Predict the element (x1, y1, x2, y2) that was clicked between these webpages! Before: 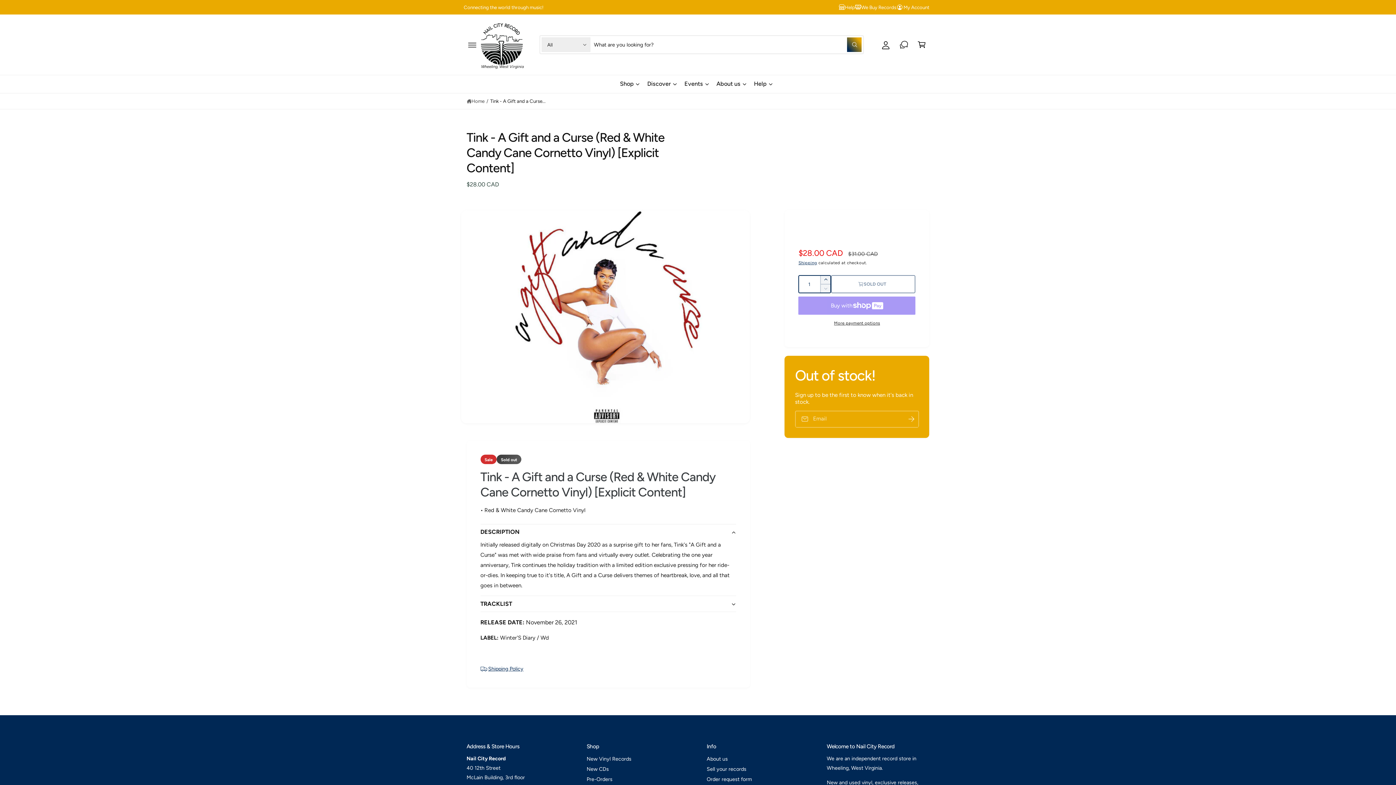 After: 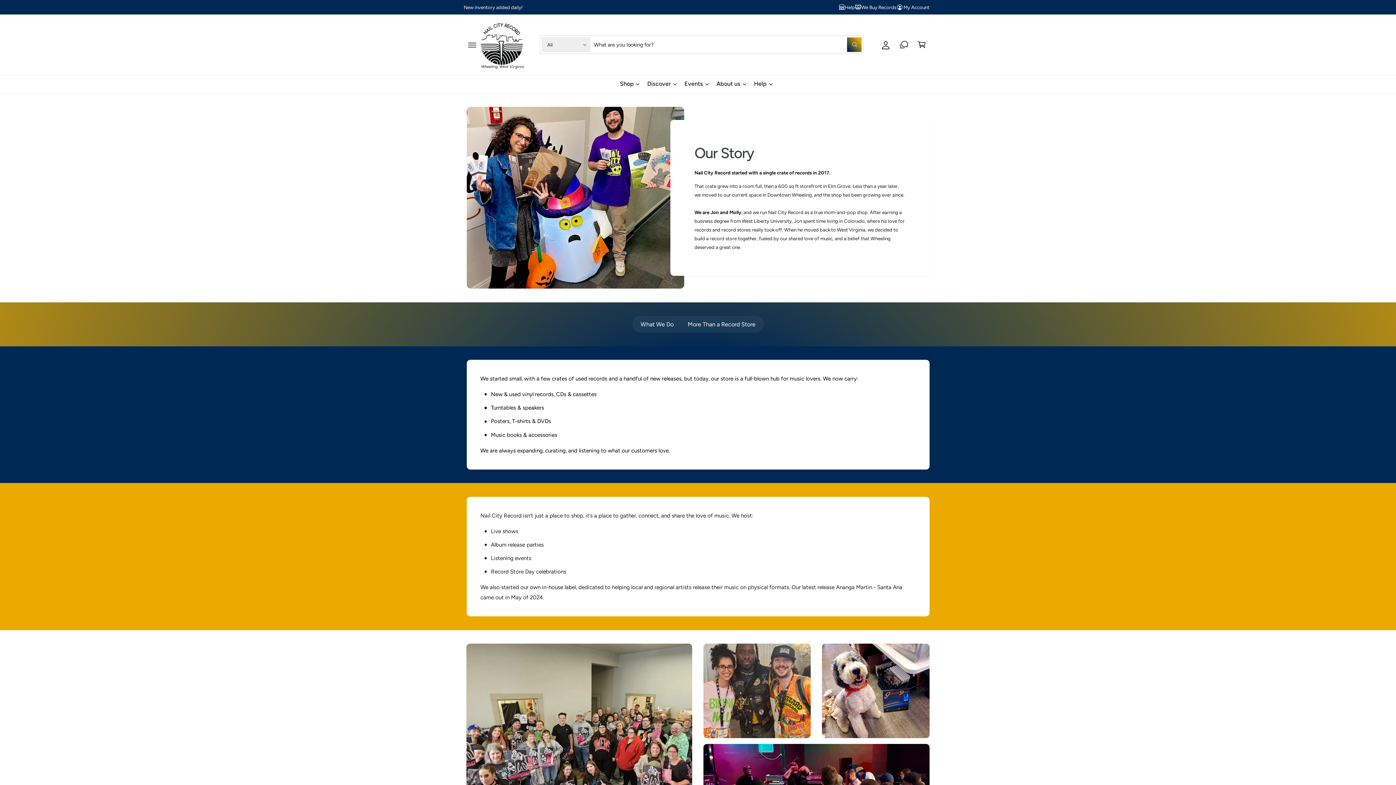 Action: label: About us bbox: (706, 754, 728, 764)